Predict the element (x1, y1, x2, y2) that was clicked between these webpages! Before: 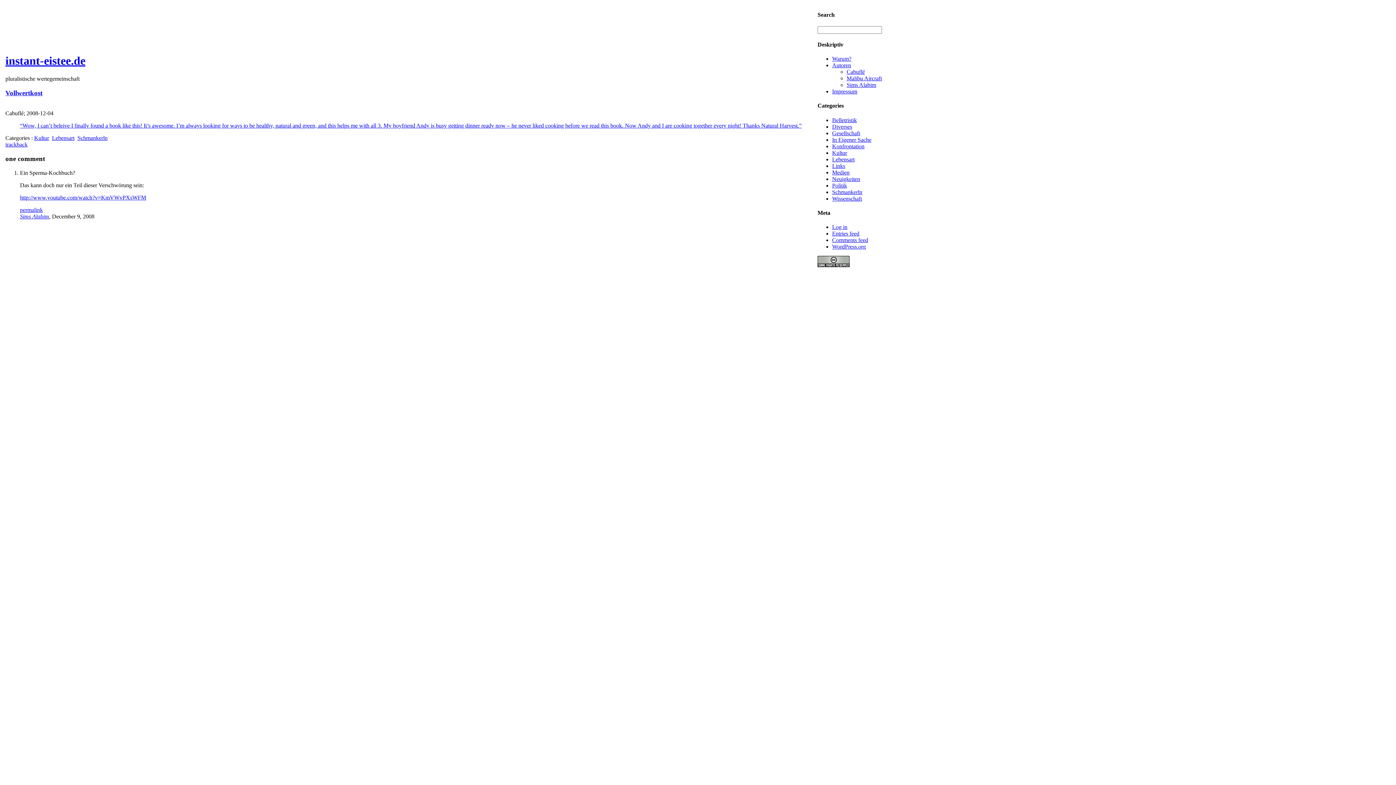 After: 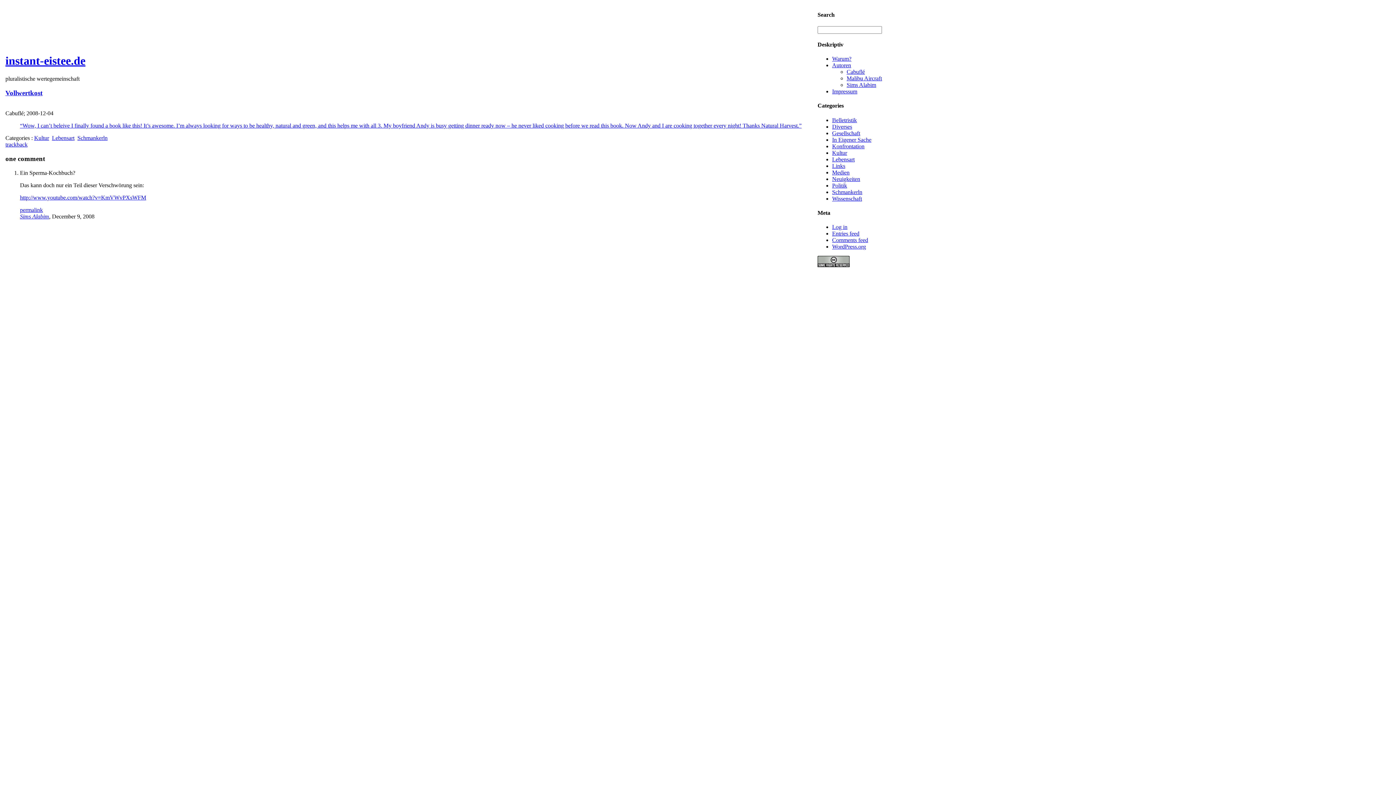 Action: bbox: (20, 122, 801, 128) label: “Wow, I can’t beleive I finally found a book like this! It’s awesome. I’m always looking for ways to be healthy, natural and green, and this helps me with all 3. My boyfriend Andy is busy getting dinner ready now – he never liked cooking before we read this book. Now Andy and I are cooking together every night! Thanks Natural Harvest.”